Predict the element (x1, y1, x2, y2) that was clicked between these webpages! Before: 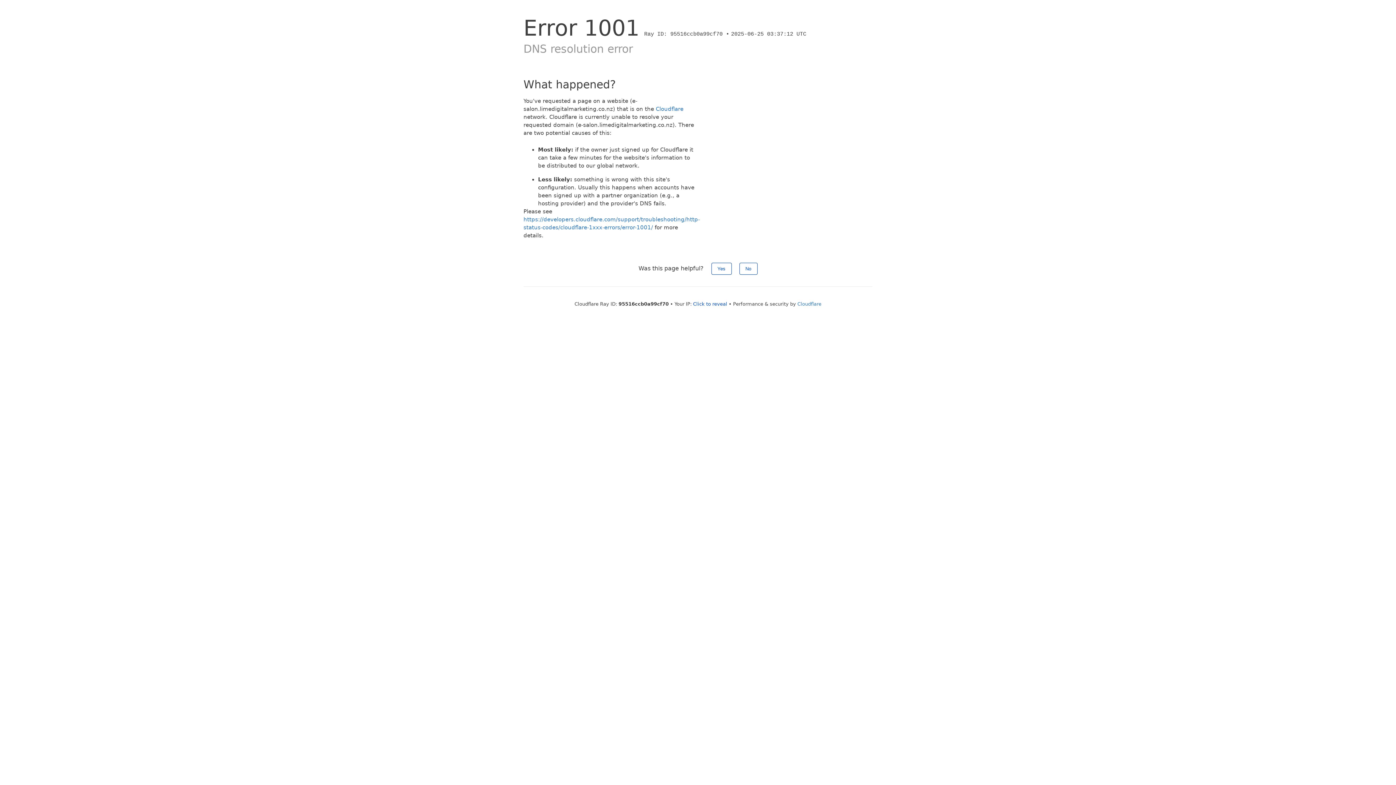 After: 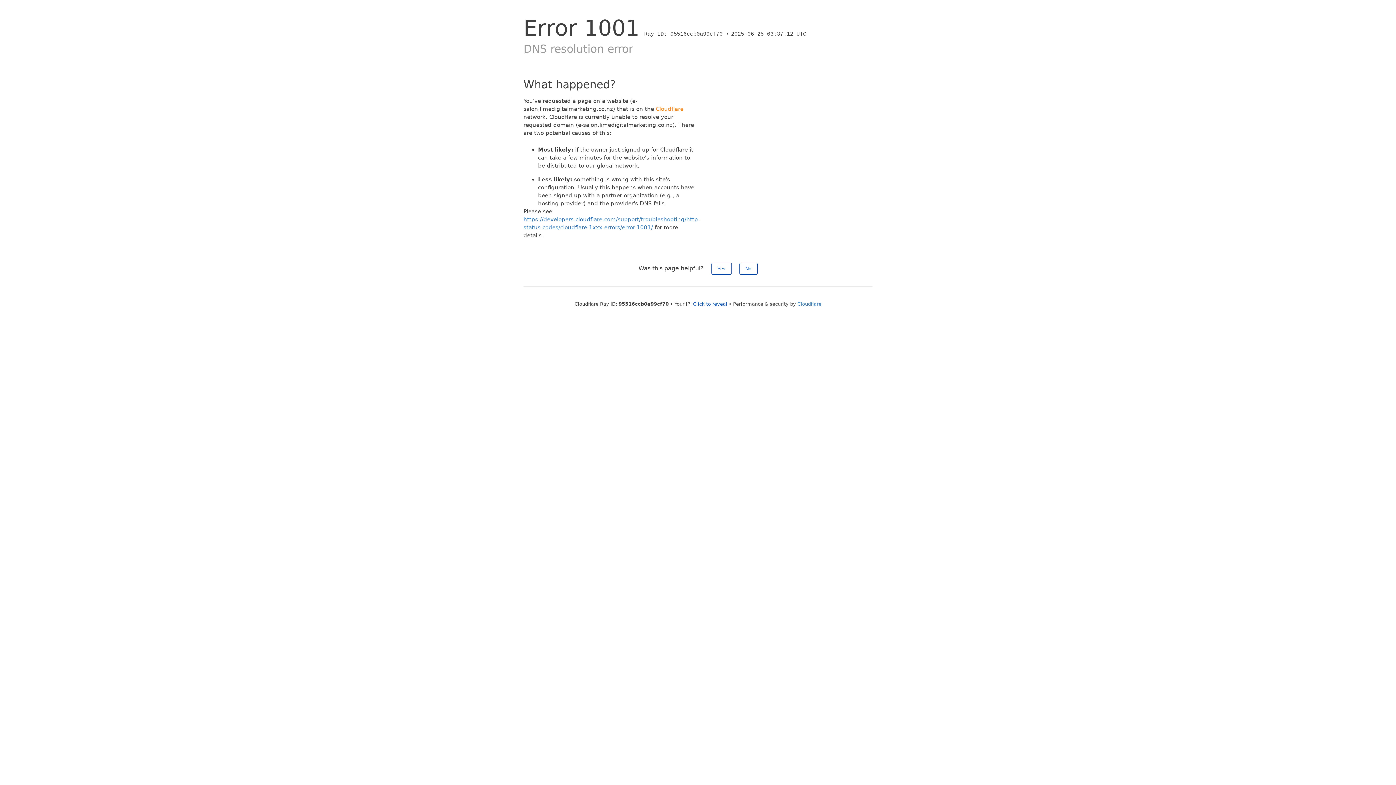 Action: bbox: (656, 105, 683, 112) label: Cloudflare